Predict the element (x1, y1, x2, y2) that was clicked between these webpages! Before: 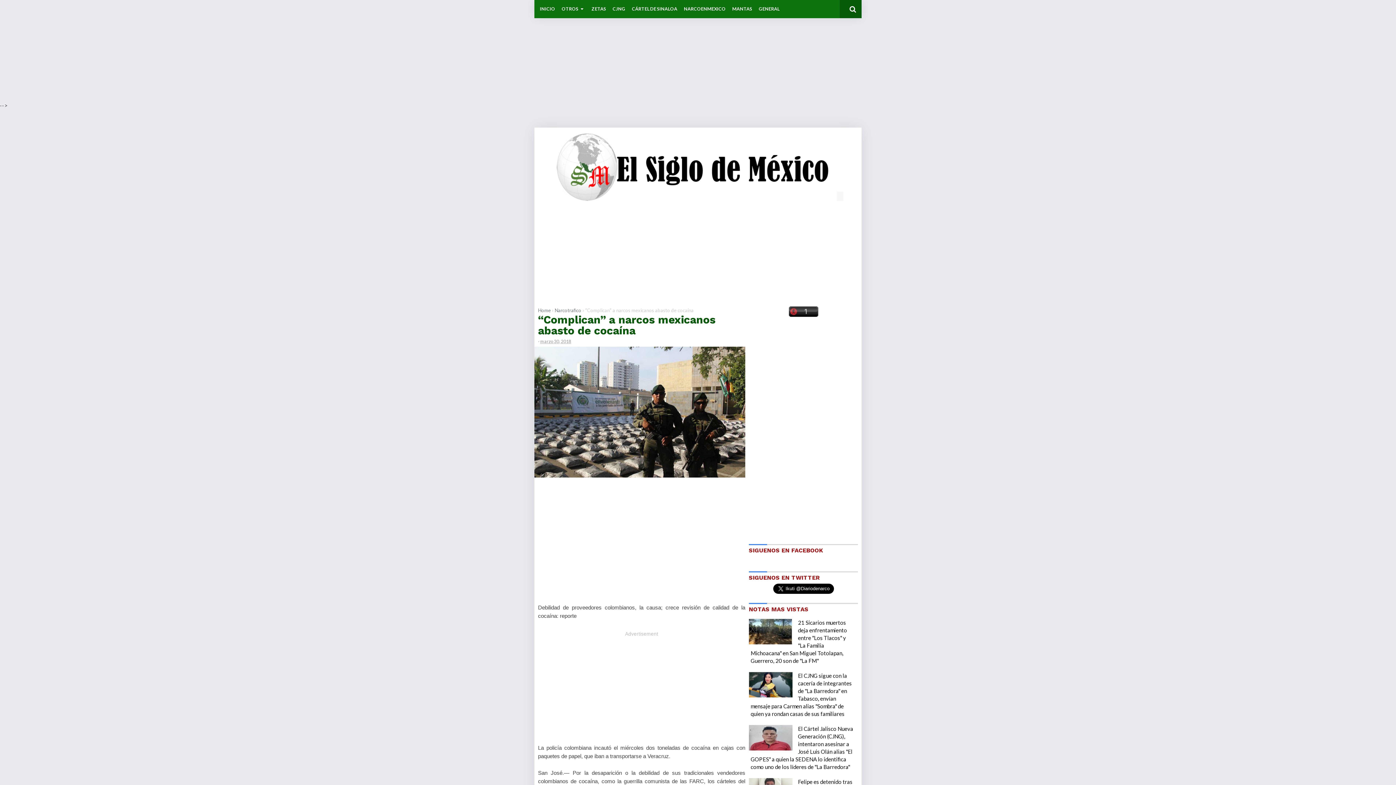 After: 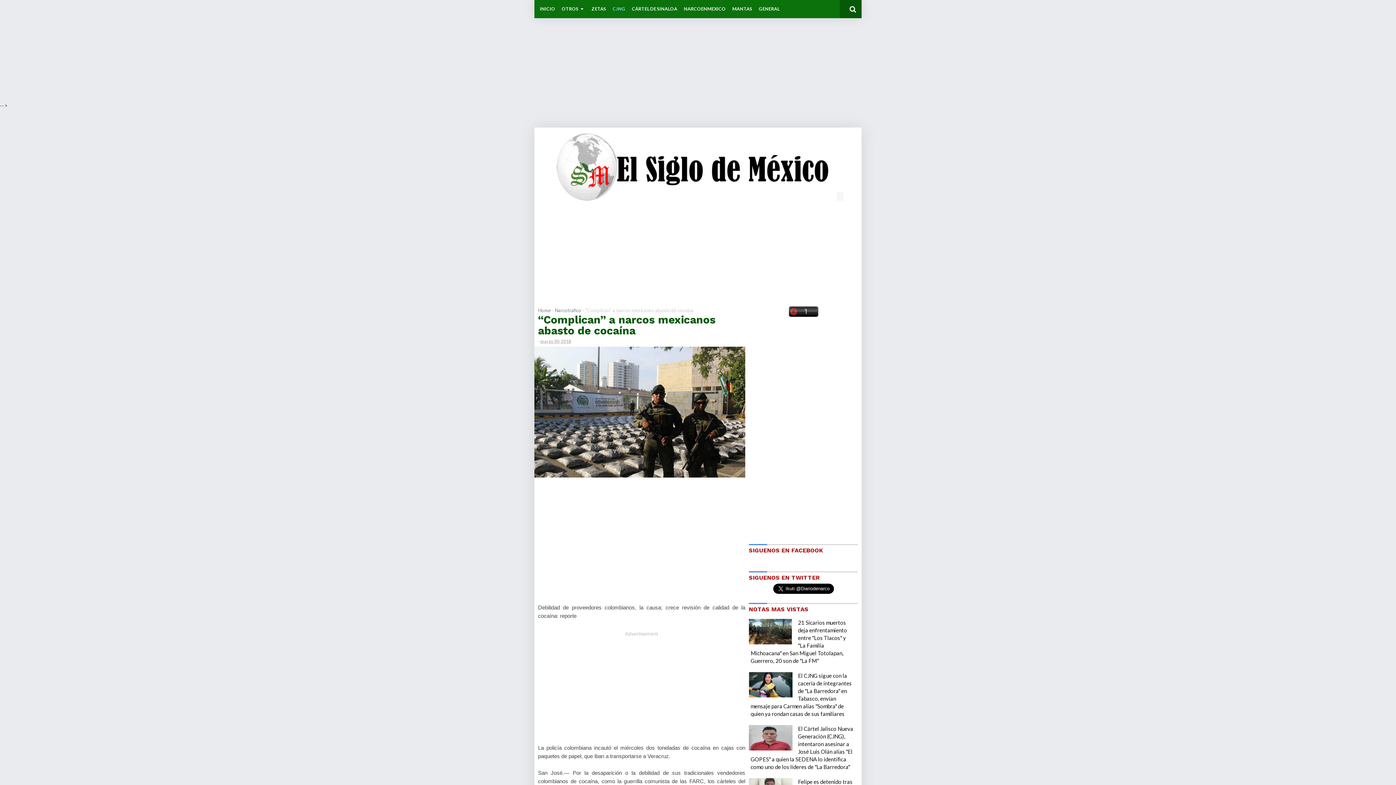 Action: bbox: (612, 0, 625, 18) label: CJNG